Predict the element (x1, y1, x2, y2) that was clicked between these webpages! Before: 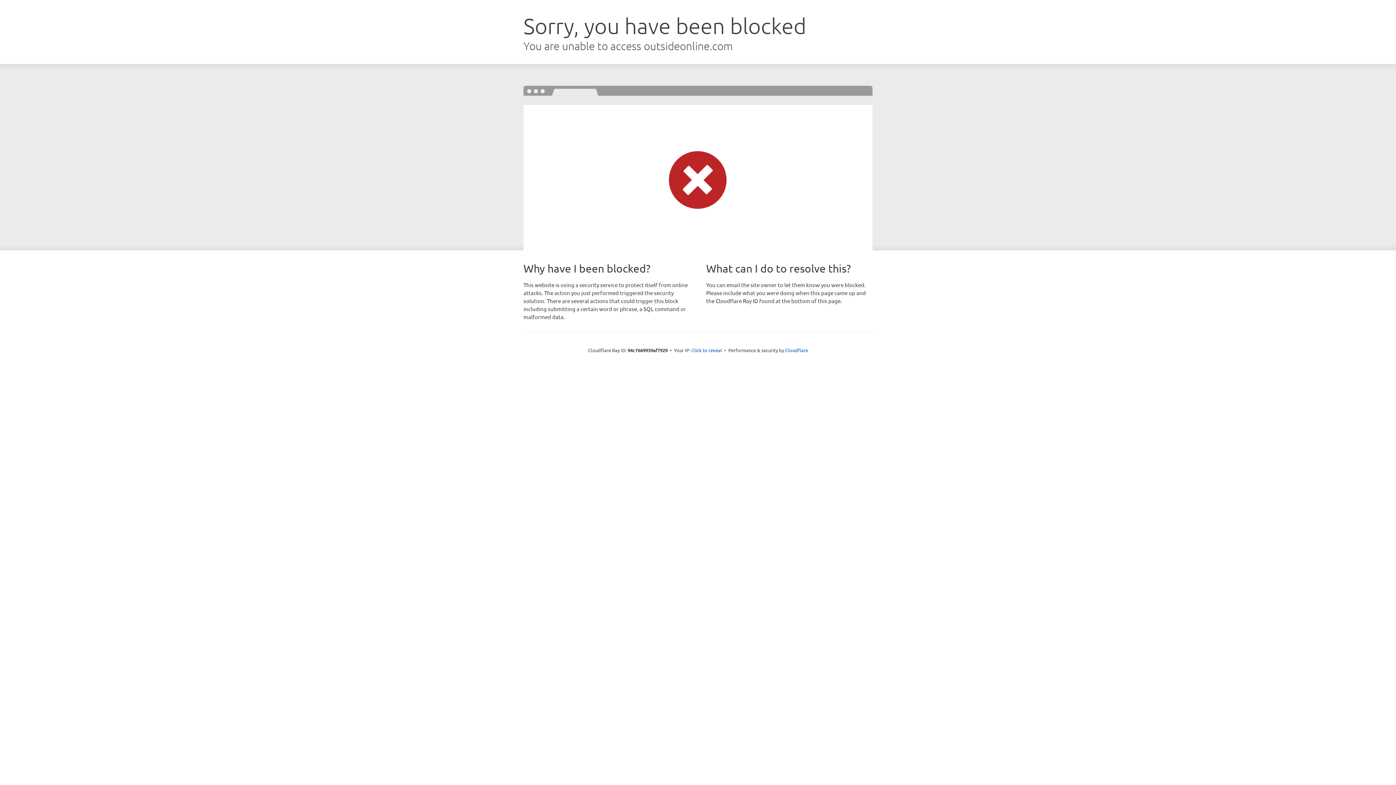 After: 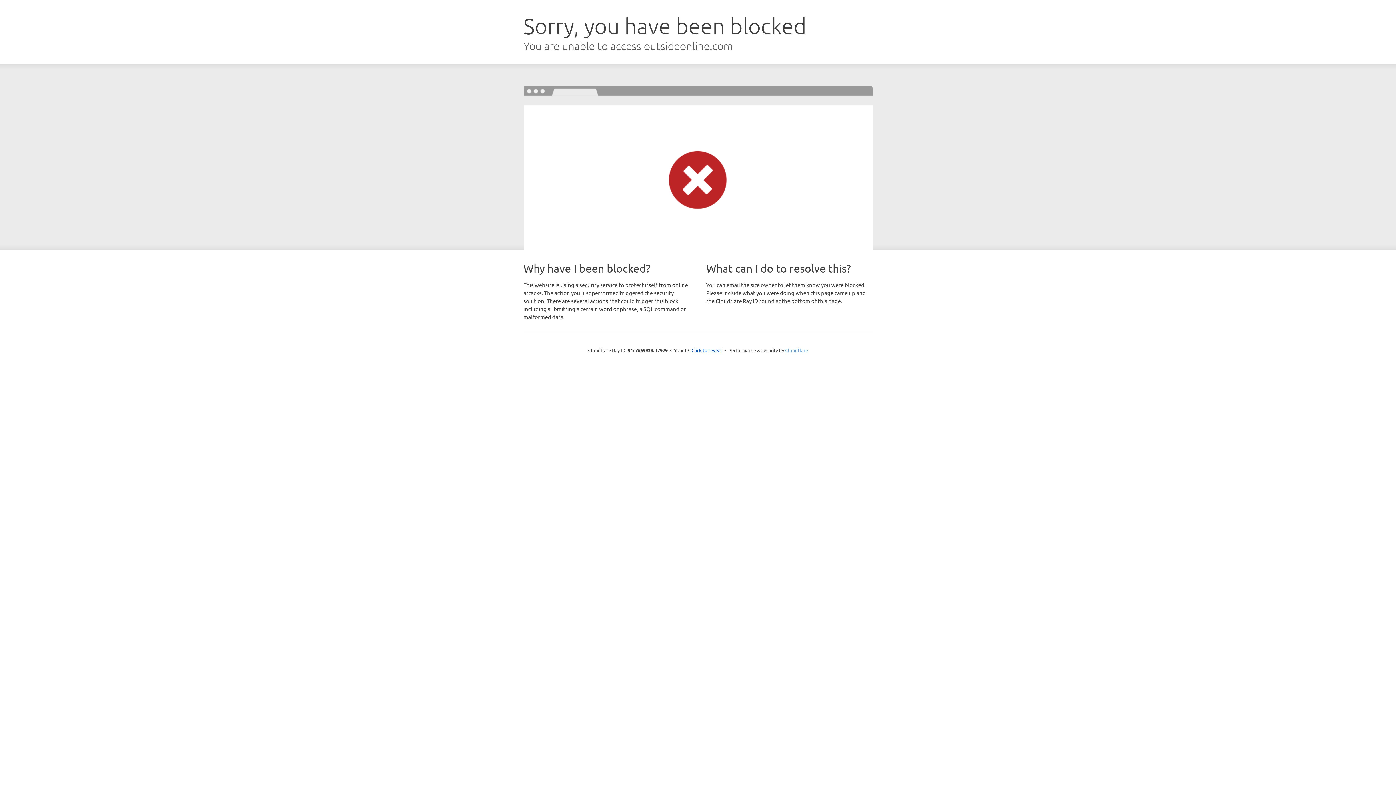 Action: label: Cloudflare bbox: (785, 347, 808, 353)